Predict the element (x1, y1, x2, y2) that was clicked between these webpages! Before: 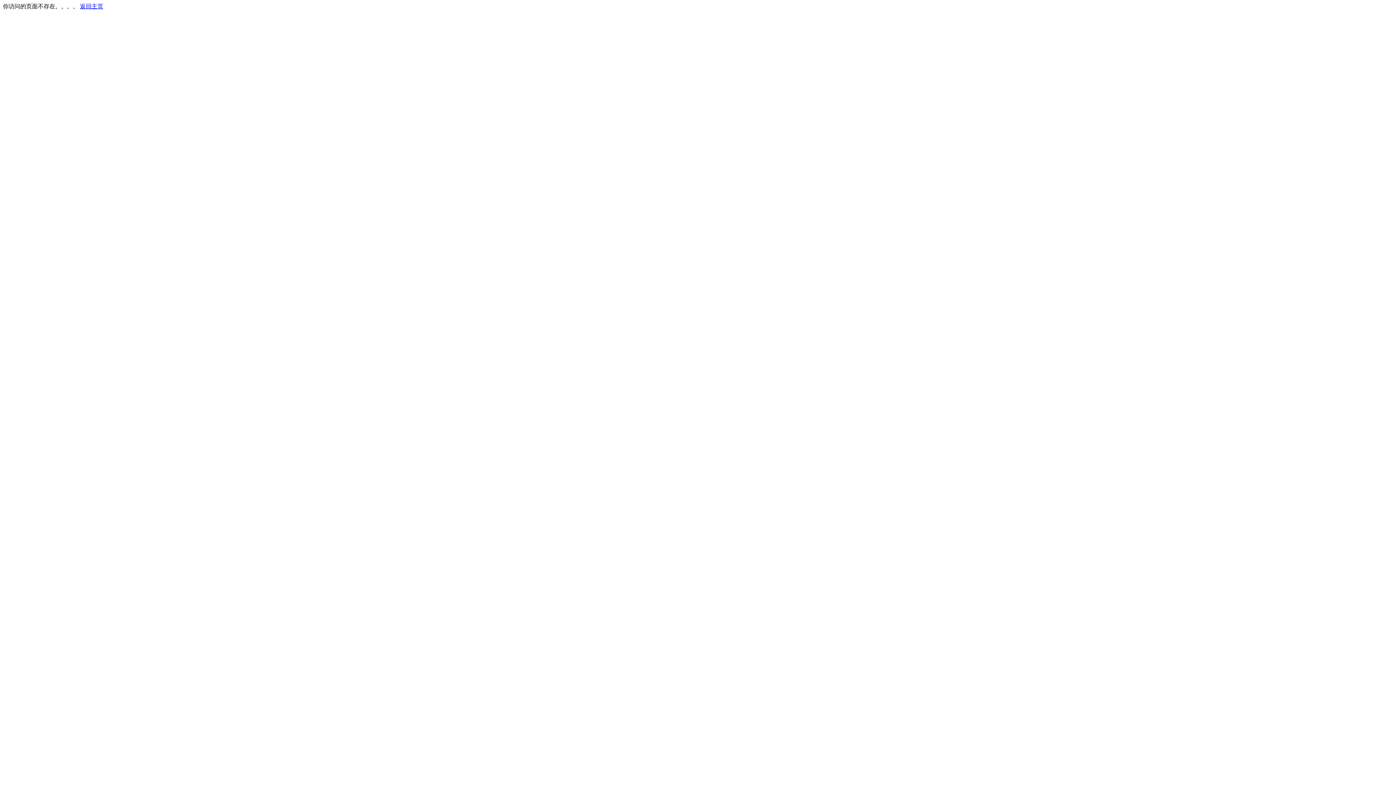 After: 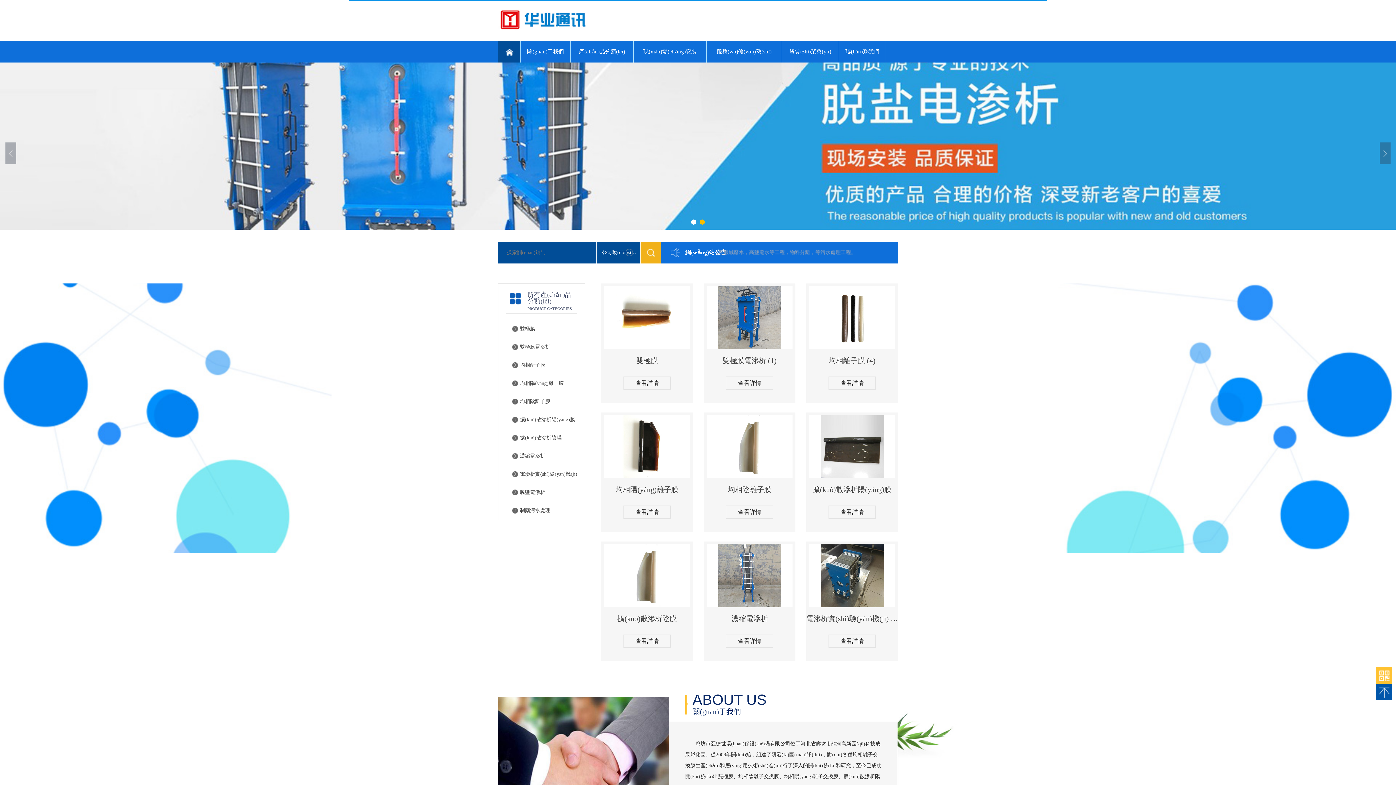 Action: label: 返回主页 bbox: (80, 3, 103, 9)